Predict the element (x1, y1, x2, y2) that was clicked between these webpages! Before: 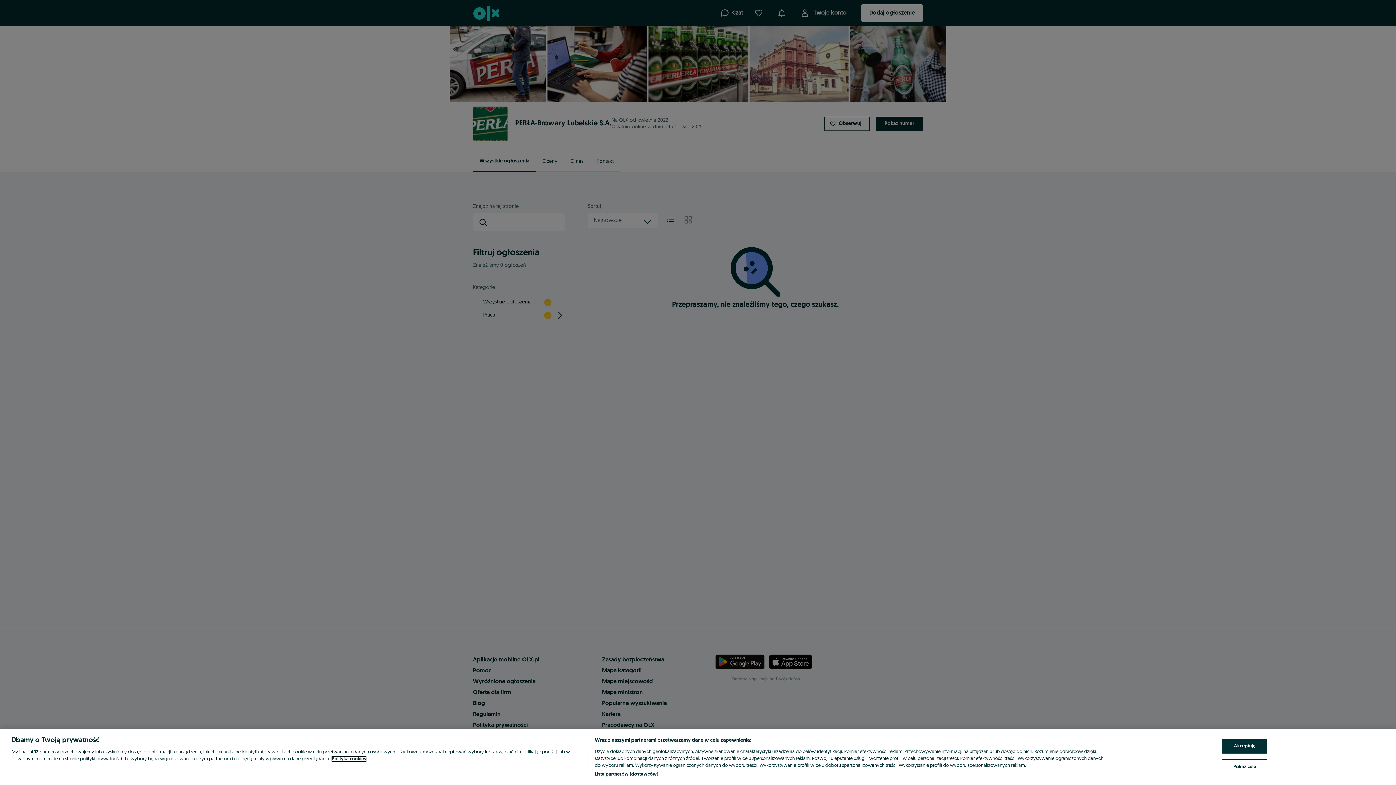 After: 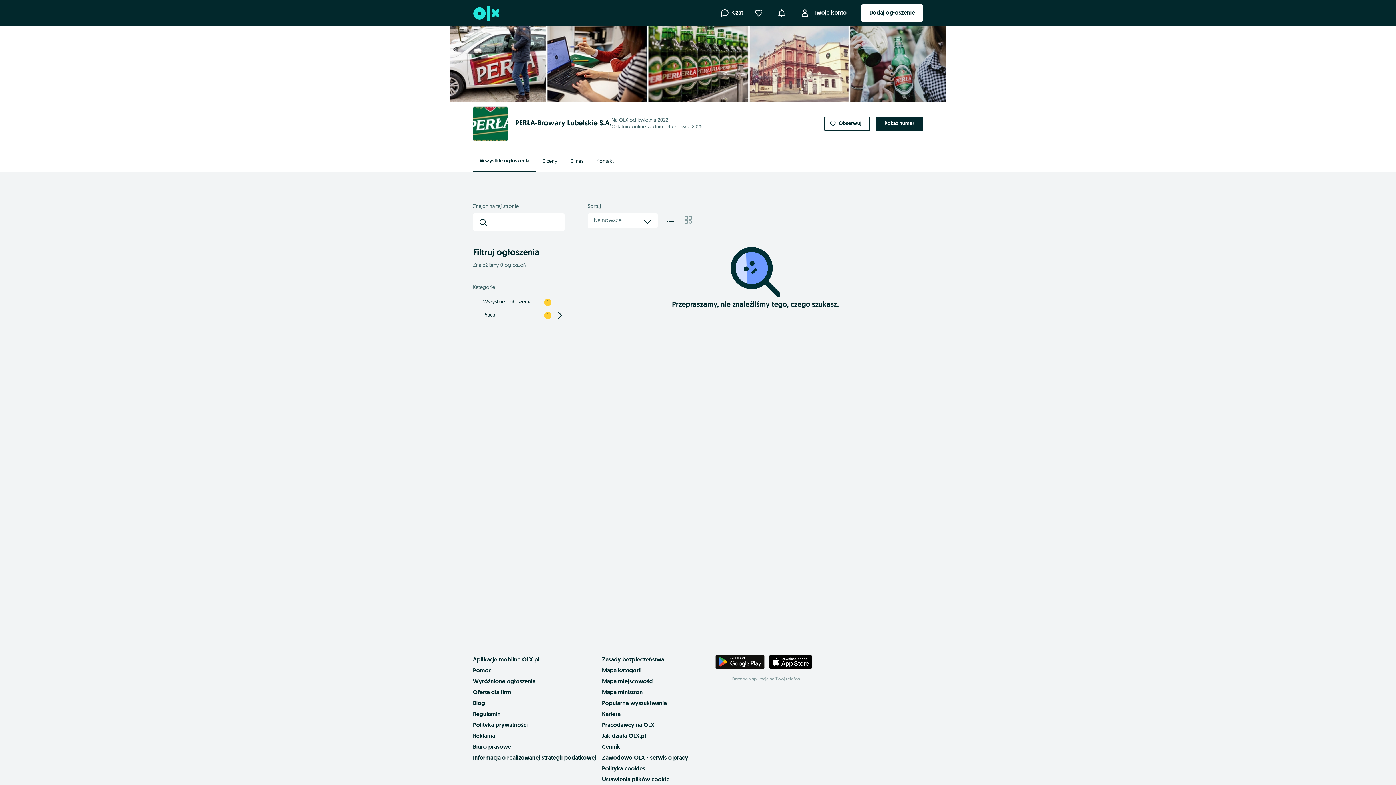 Action: label: Akceptuję bbox: (1222, 739, 1267, 754)